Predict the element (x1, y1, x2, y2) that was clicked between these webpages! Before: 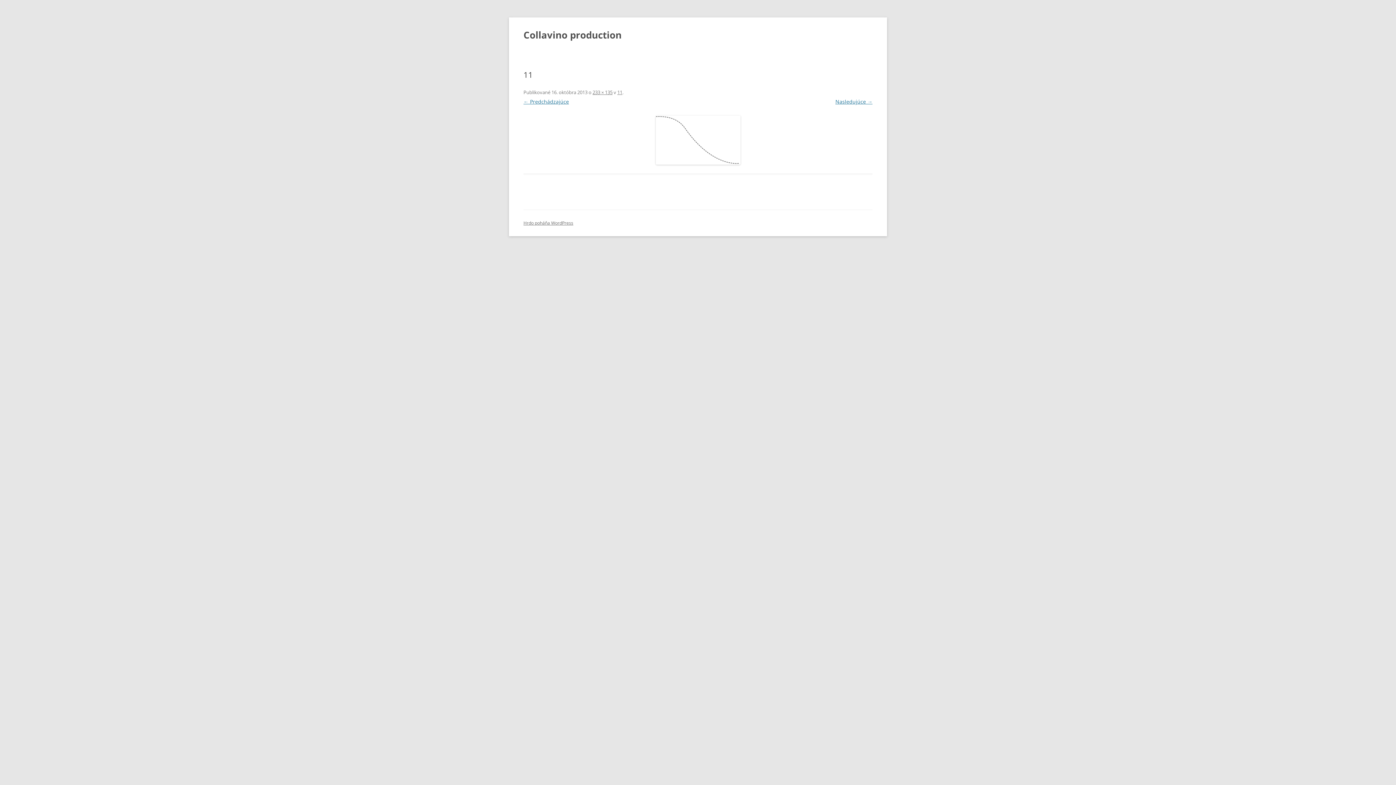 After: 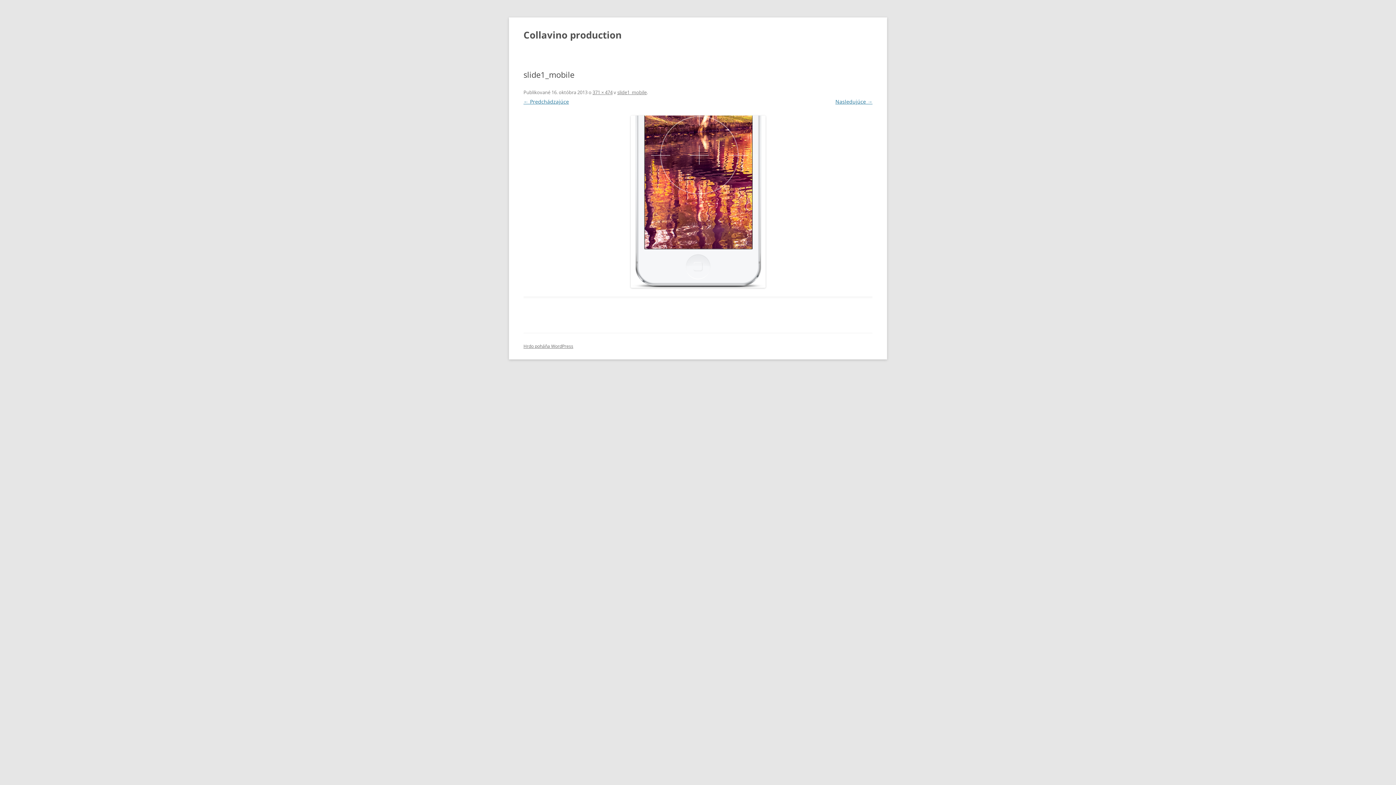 Action: bbox: (835, 98, 872, 105) label: Nasledujúce →